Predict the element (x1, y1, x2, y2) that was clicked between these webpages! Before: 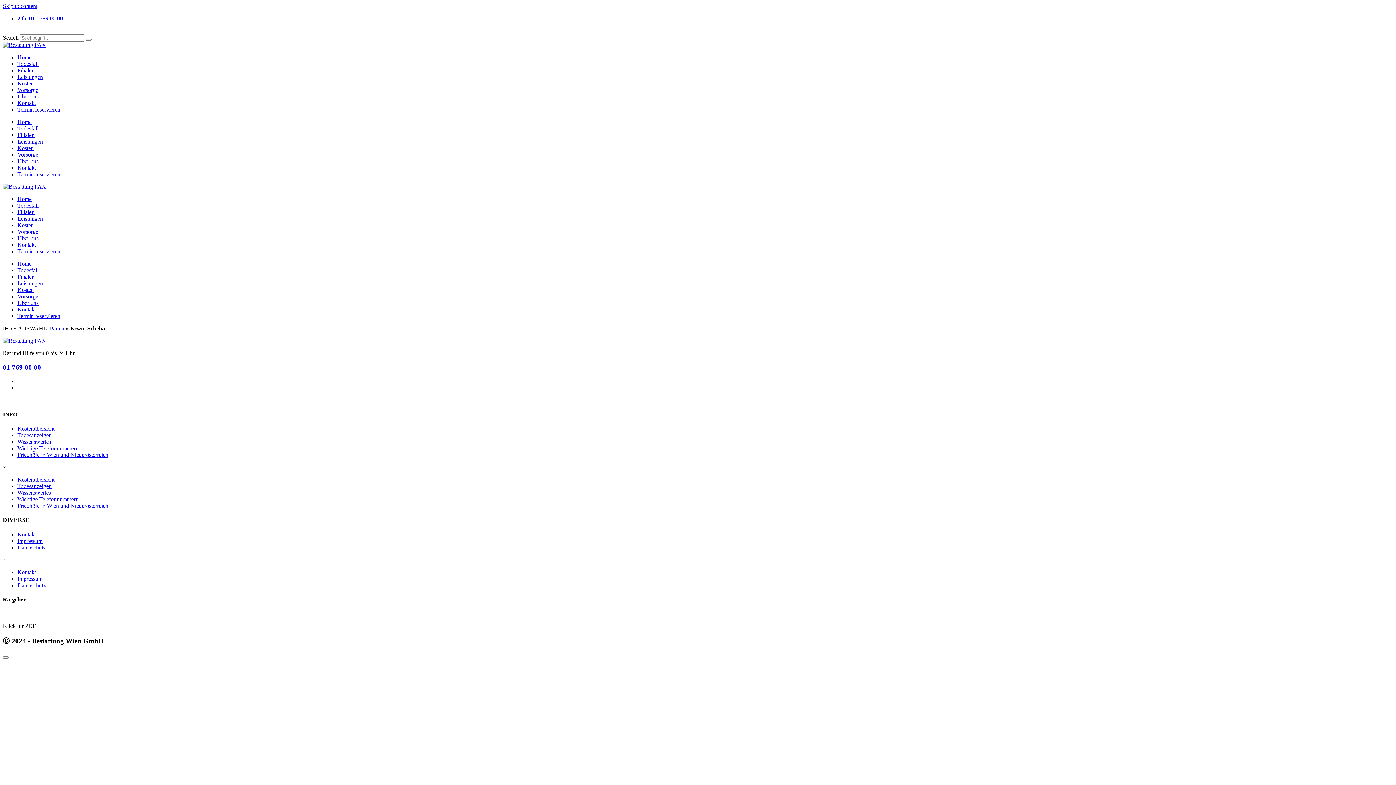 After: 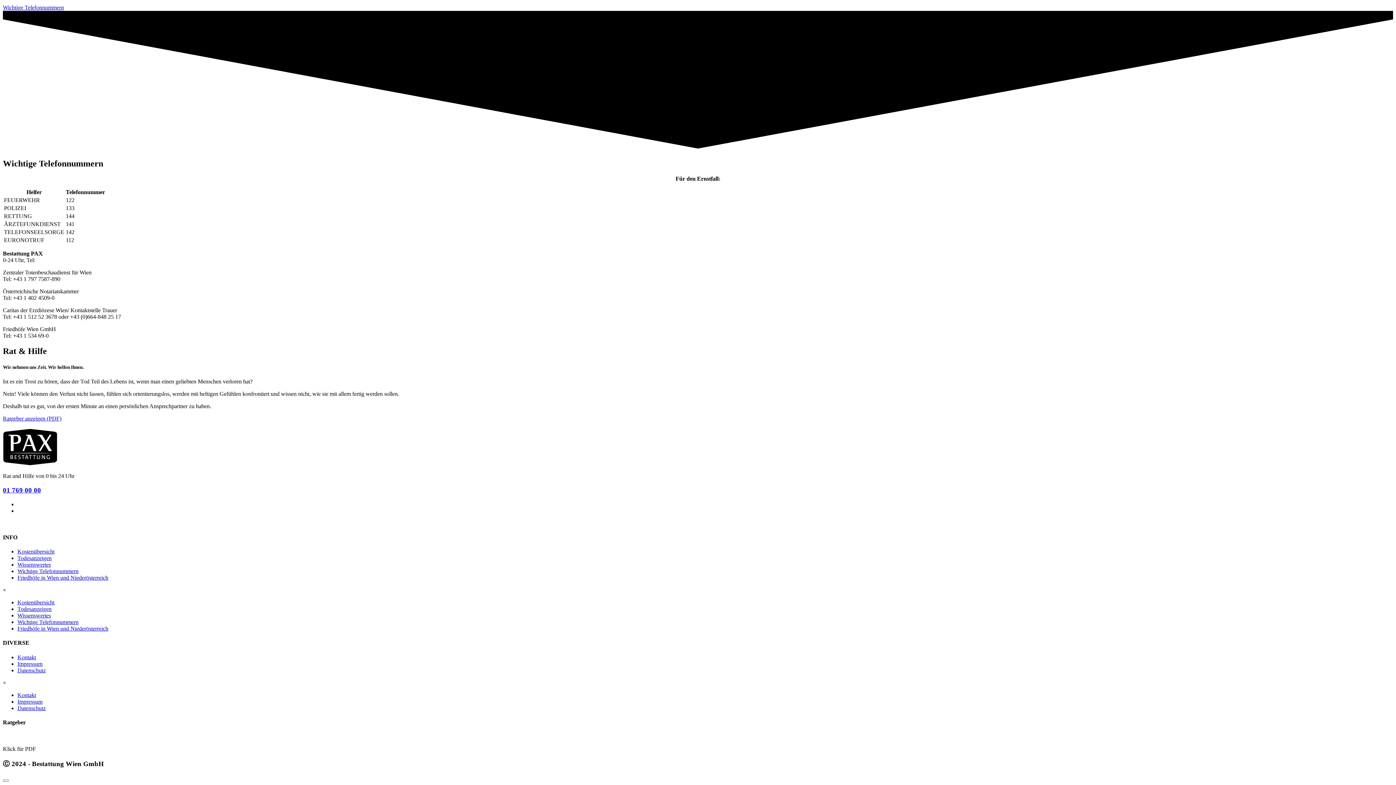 Action: label: Wichtige Telefonnummern bbox: (17, 445, 78, 451)